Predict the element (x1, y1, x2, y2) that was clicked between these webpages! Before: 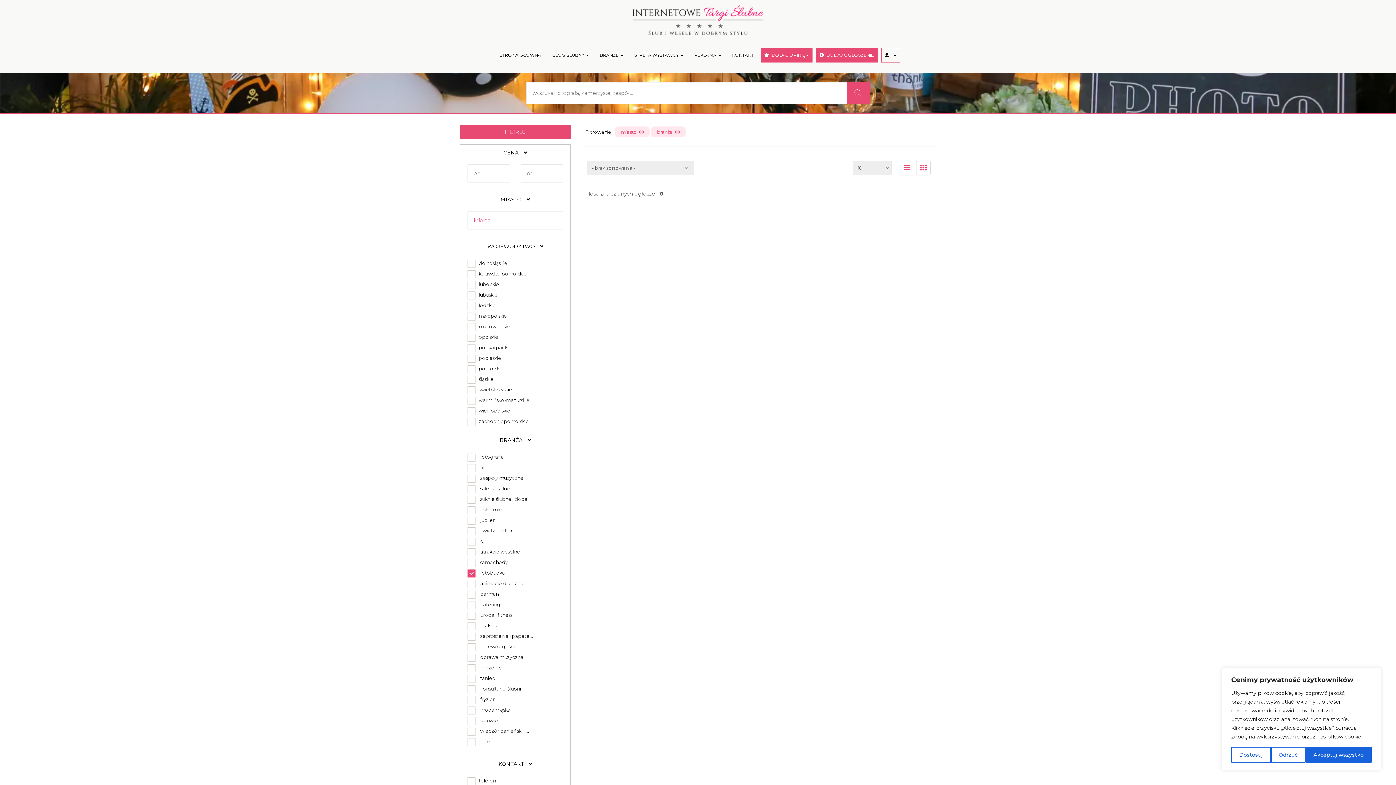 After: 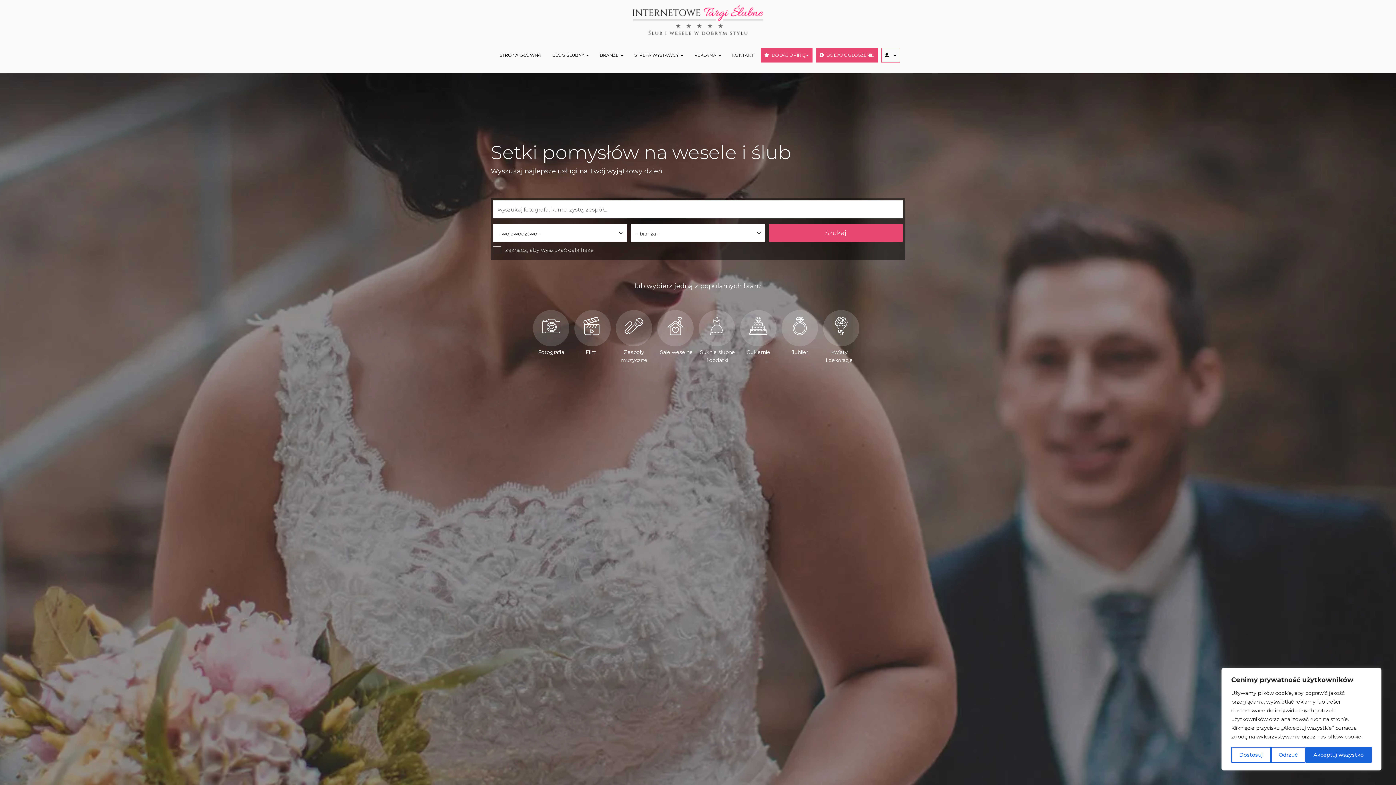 Action: label: STRONA GŁÓWNA bbox: (496, 48, 544, 62)